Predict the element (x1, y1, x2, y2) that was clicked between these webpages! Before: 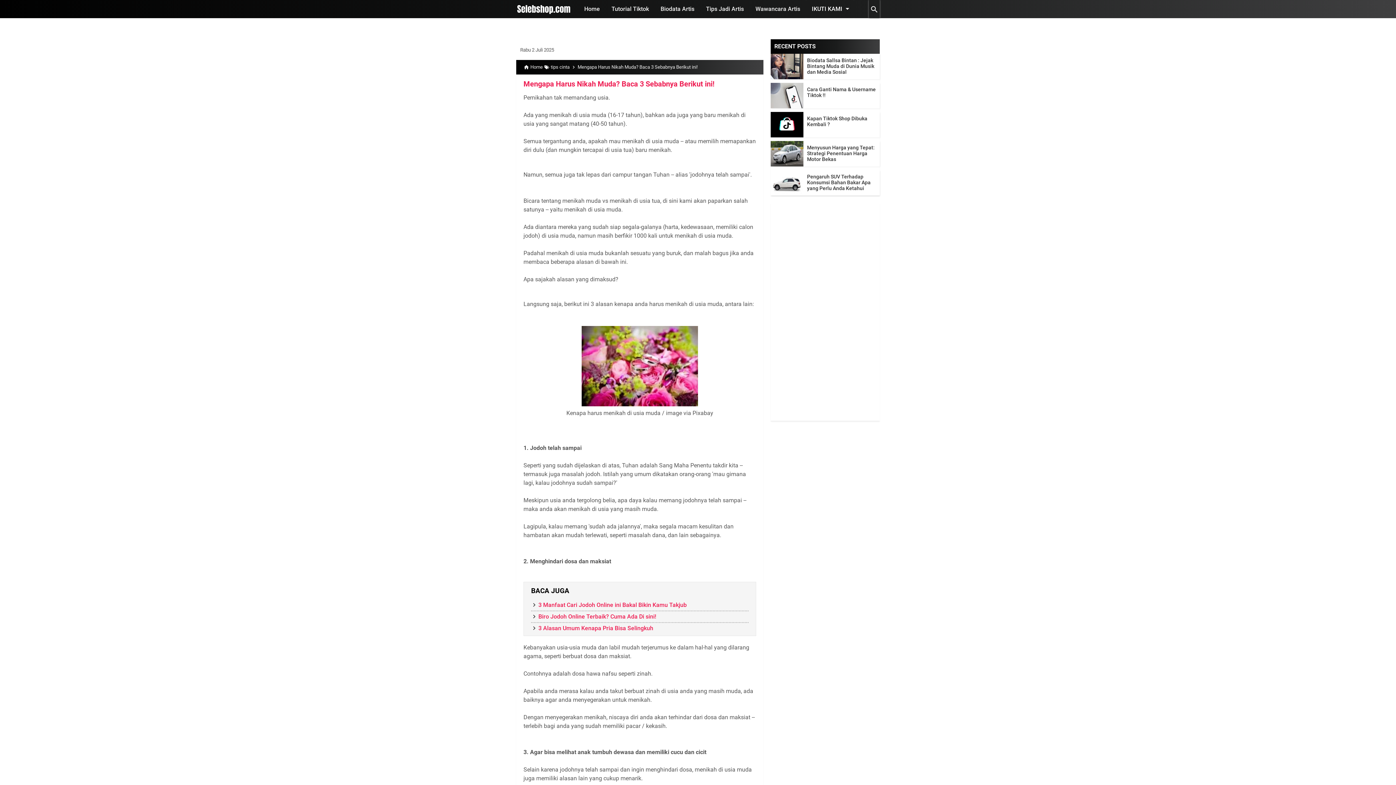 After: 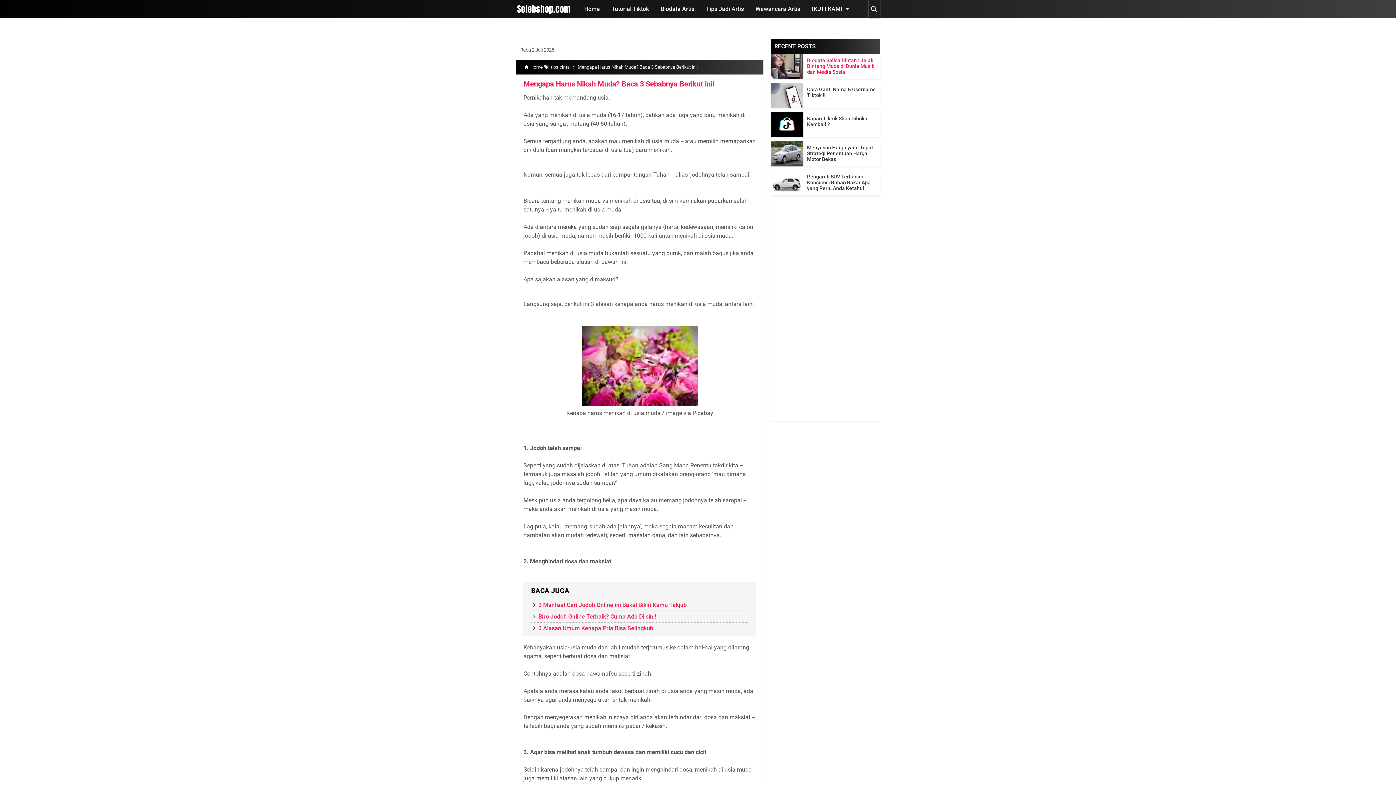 Action: bbox: (807, 57, 874, 74) label: Biodata Sallsa Bintan : Jejak Bintang Muda di Dunia Musik dan Media Sosial